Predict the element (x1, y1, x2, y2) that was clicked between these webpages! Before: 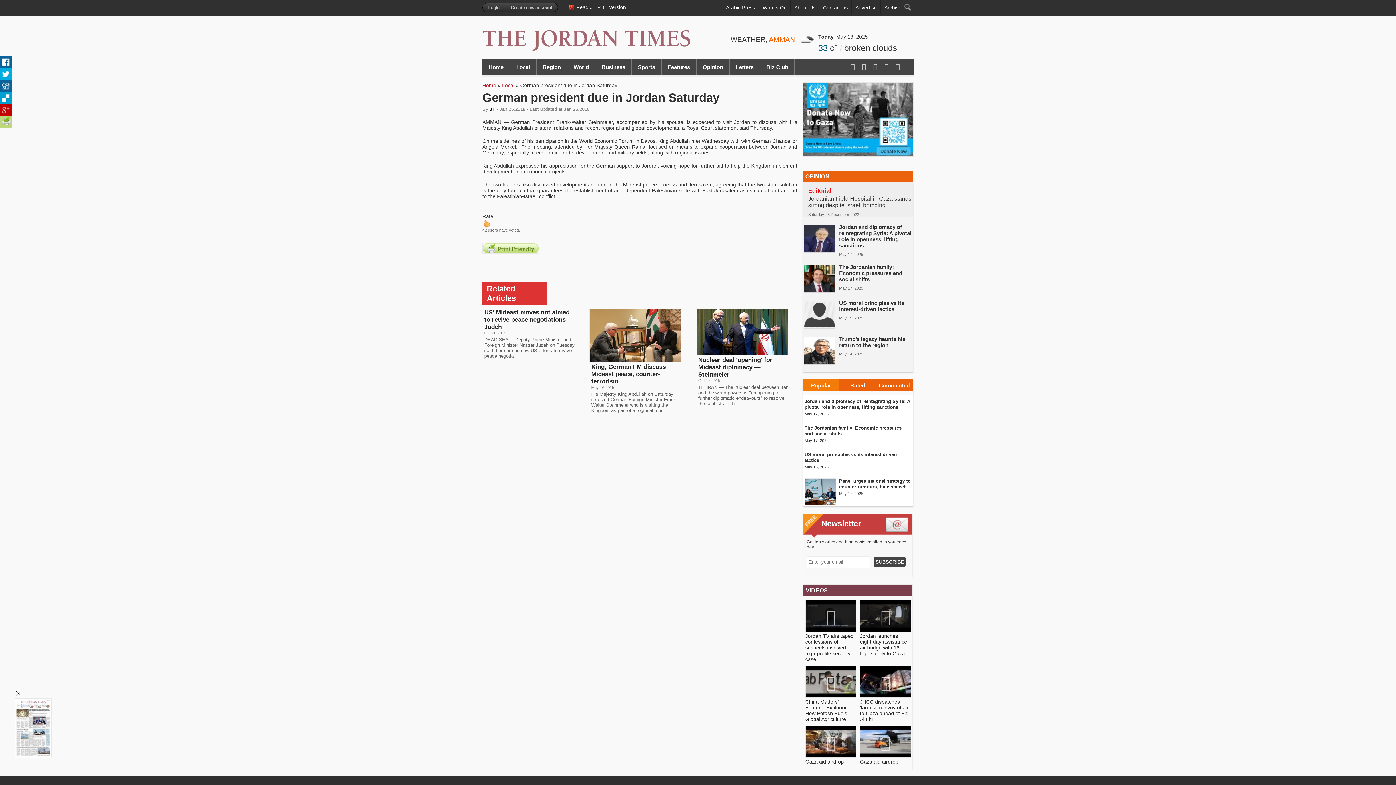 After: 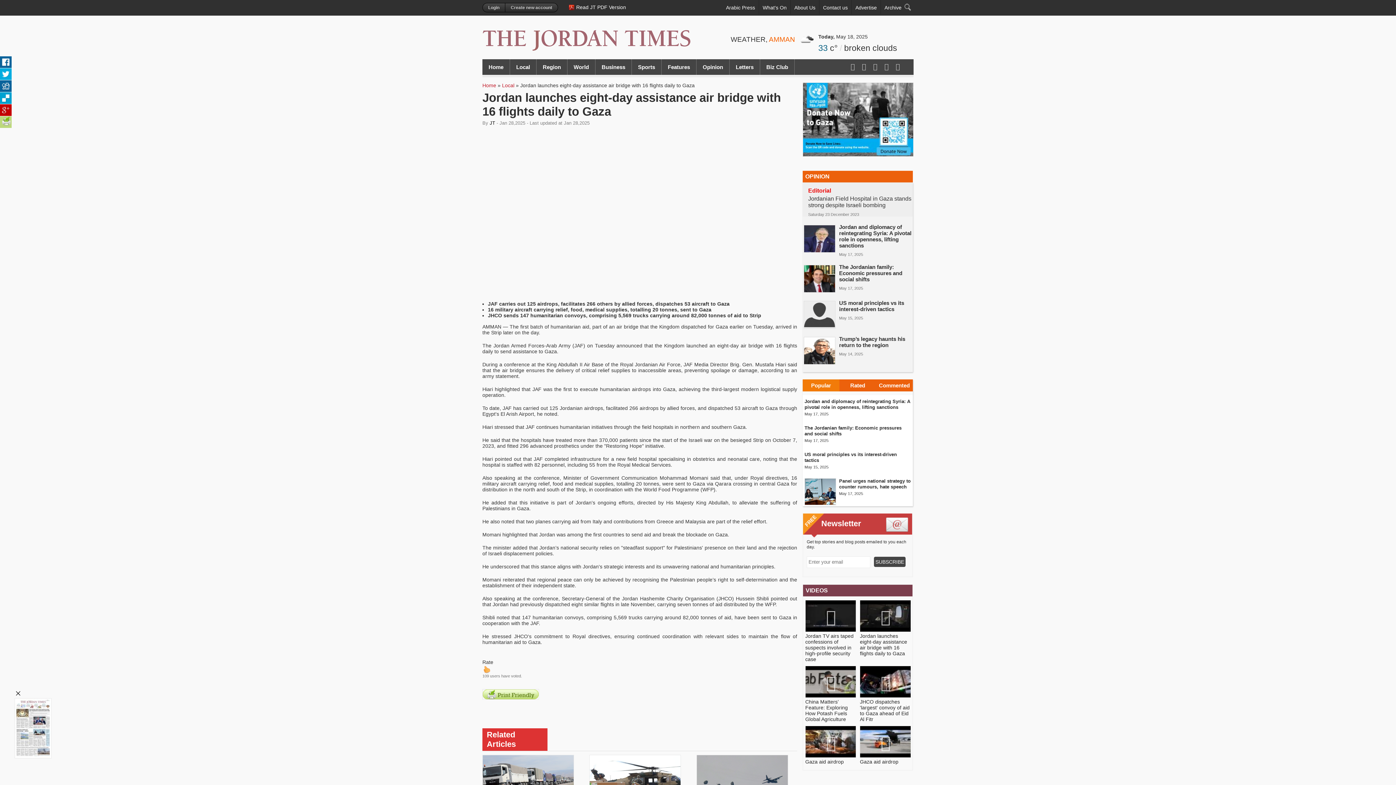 Action: bbox: (860, 633, 907, 656) label: Jordan launches eight-day assistance air bridge with 16 flights daily to Gaza